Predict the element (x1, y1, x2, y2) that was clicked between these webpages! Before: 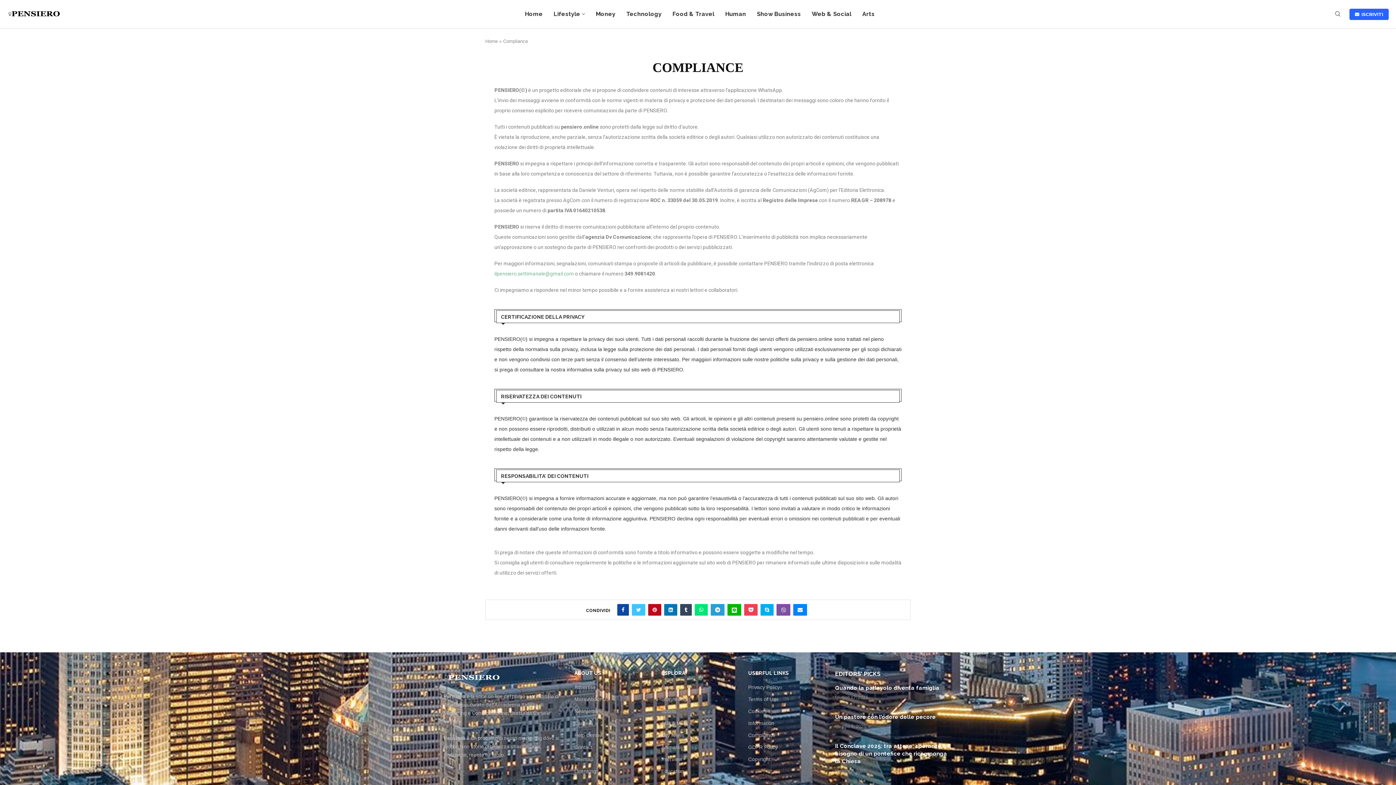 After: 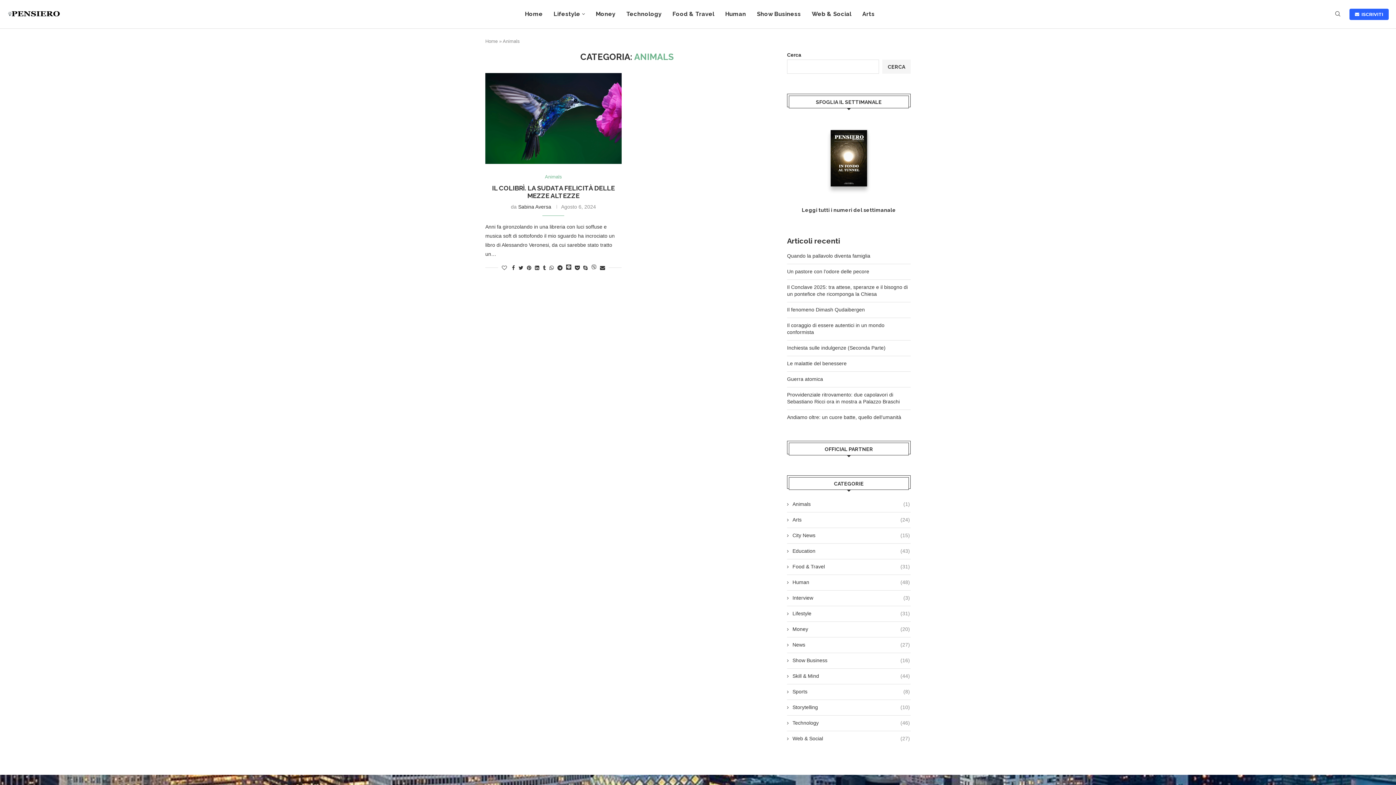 Action: label: Animals bbox: (661, 745, 679, 750)